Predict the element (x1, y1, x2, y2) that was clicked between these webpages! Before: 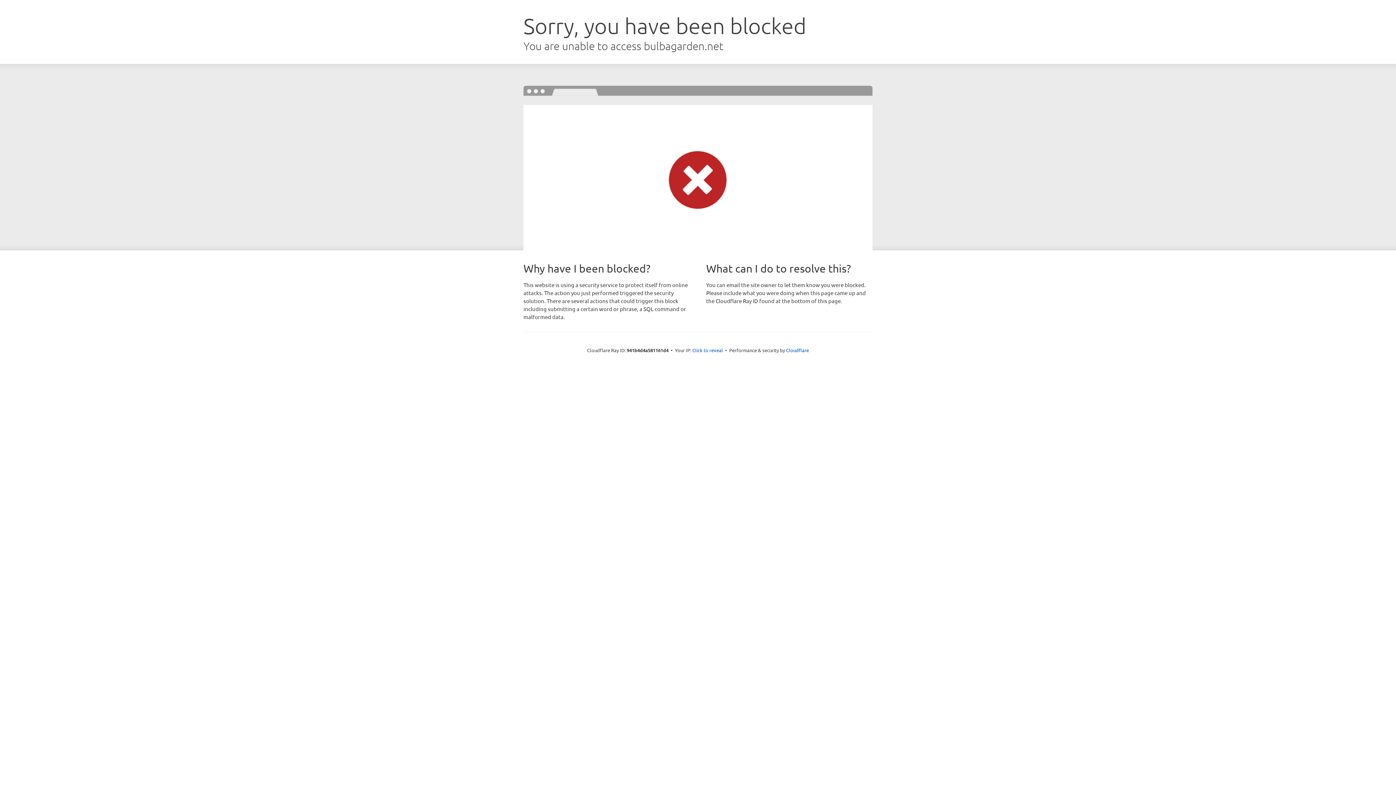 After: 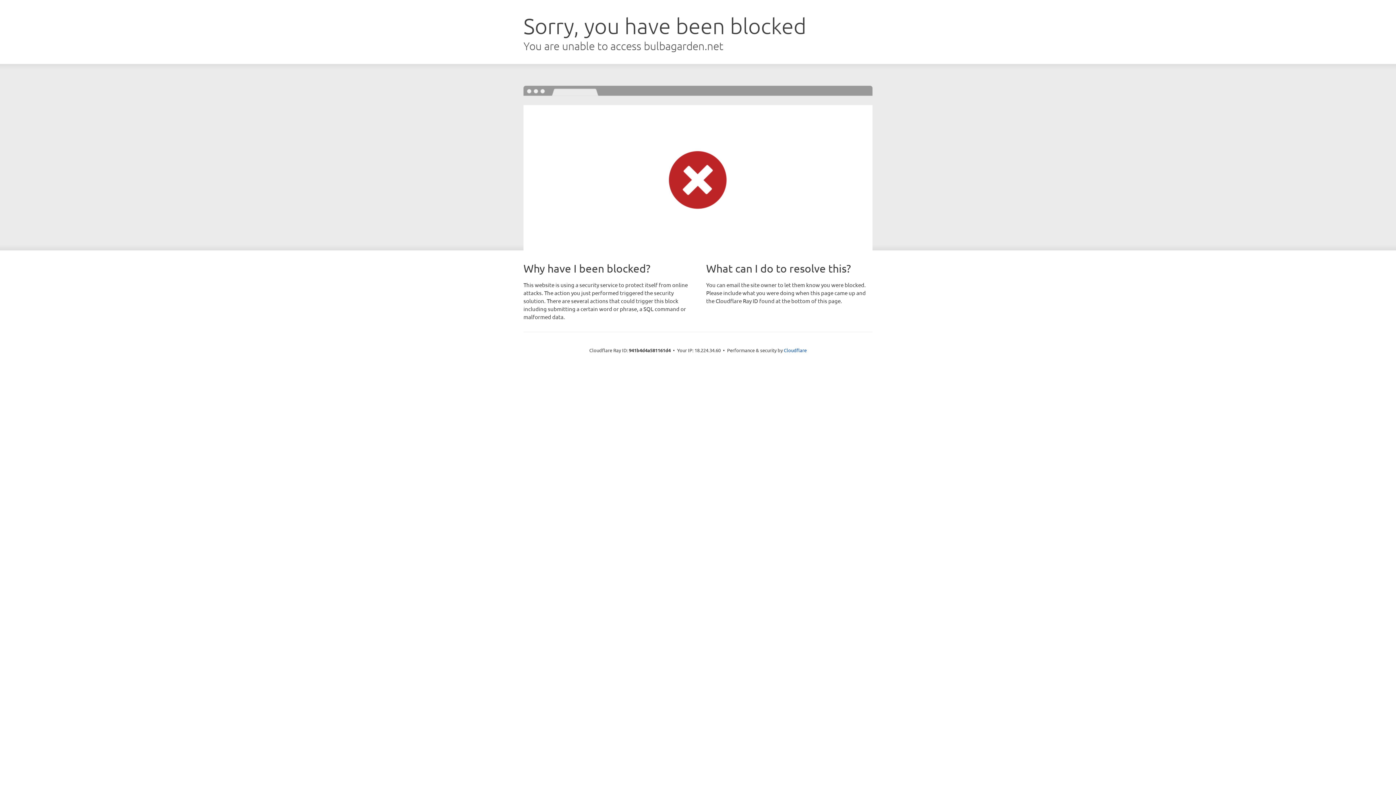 Action: bbox: (692, 346, 723, 353) label: Click to reveal